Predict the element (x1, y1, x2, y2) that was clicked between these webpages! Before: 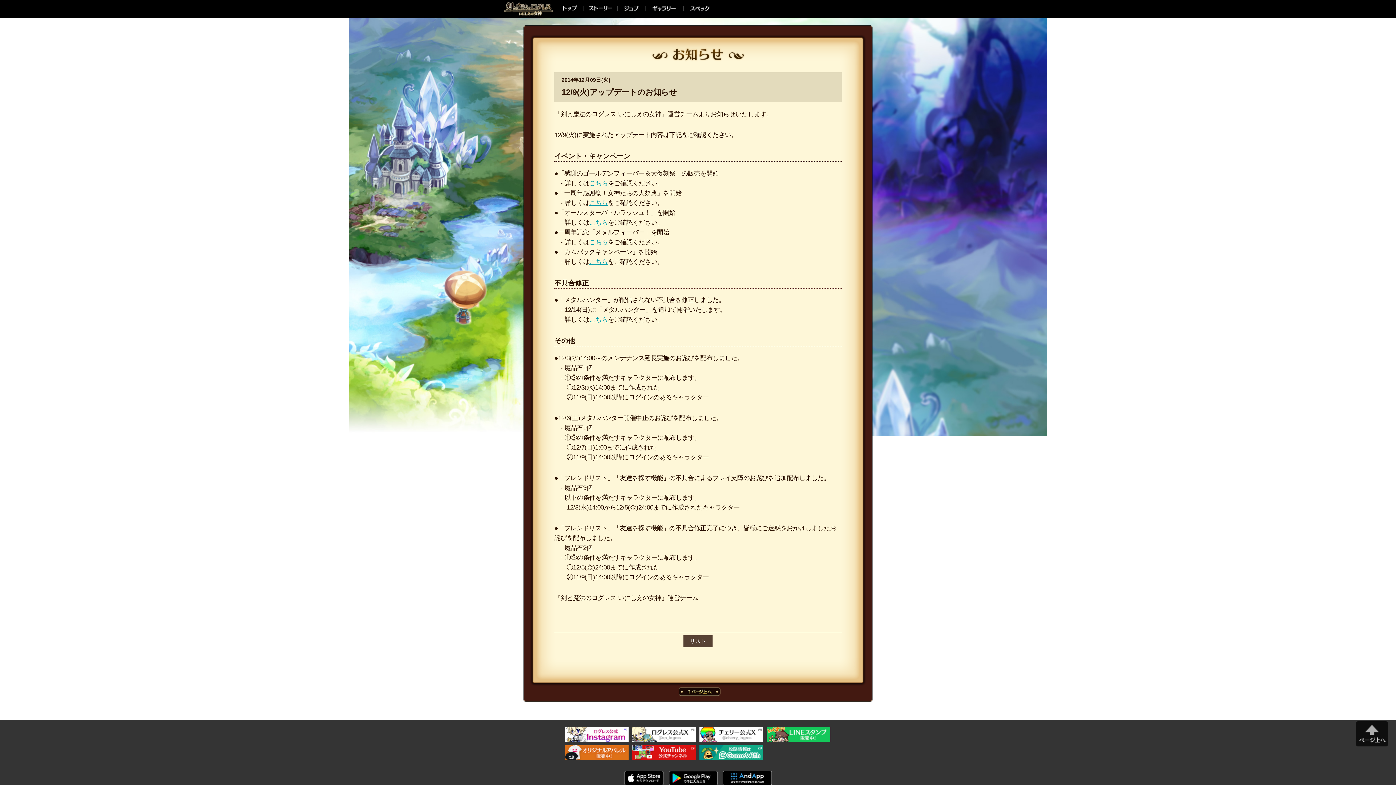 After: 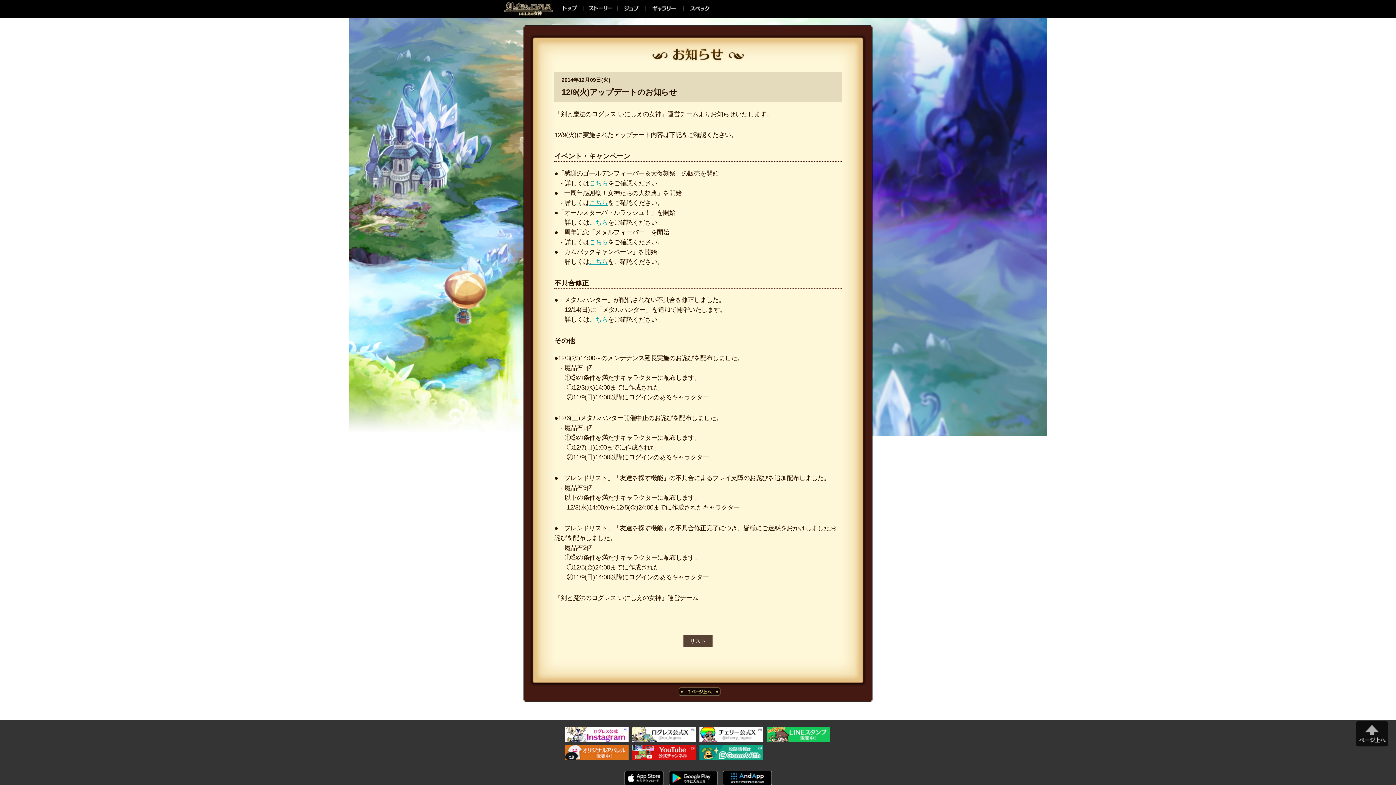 Action: bbox: (632, 745, 696, 760)